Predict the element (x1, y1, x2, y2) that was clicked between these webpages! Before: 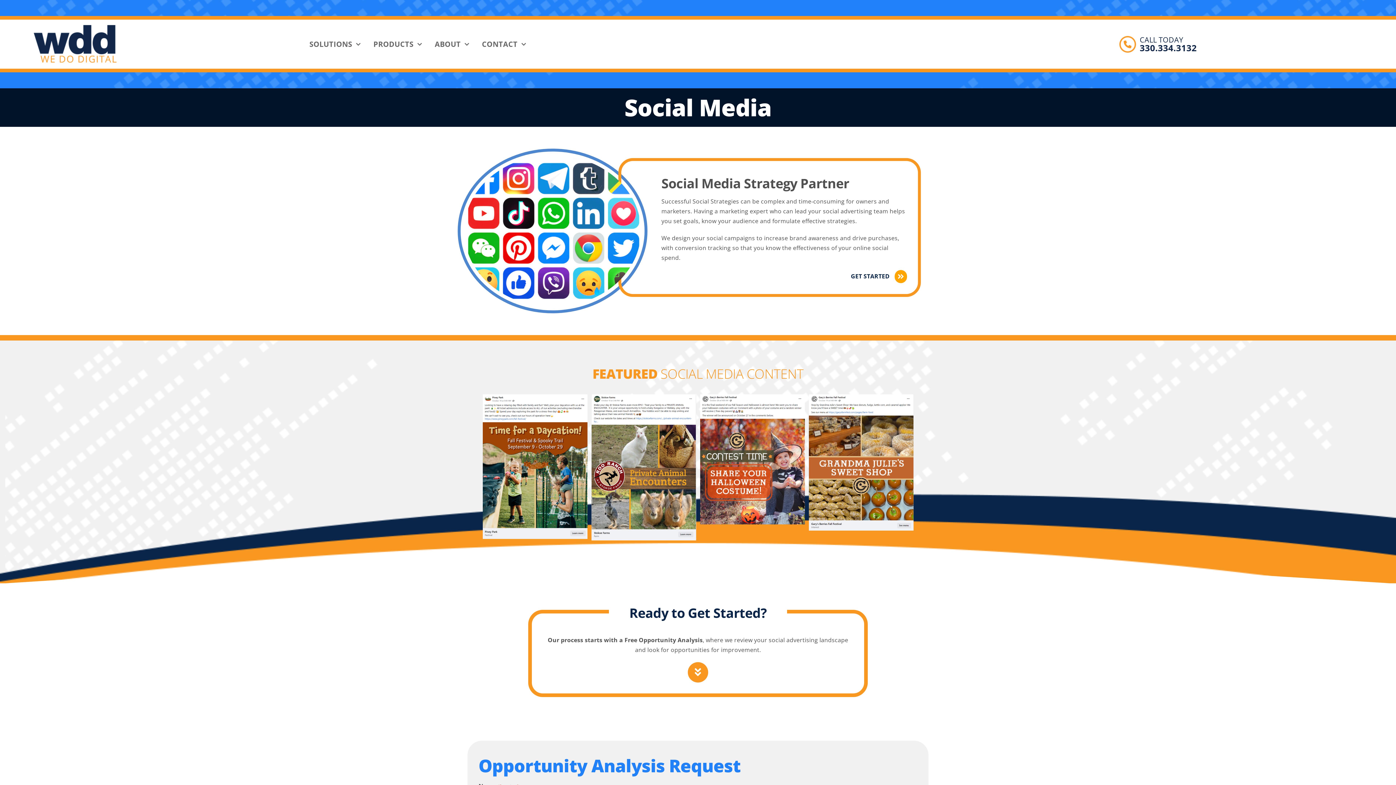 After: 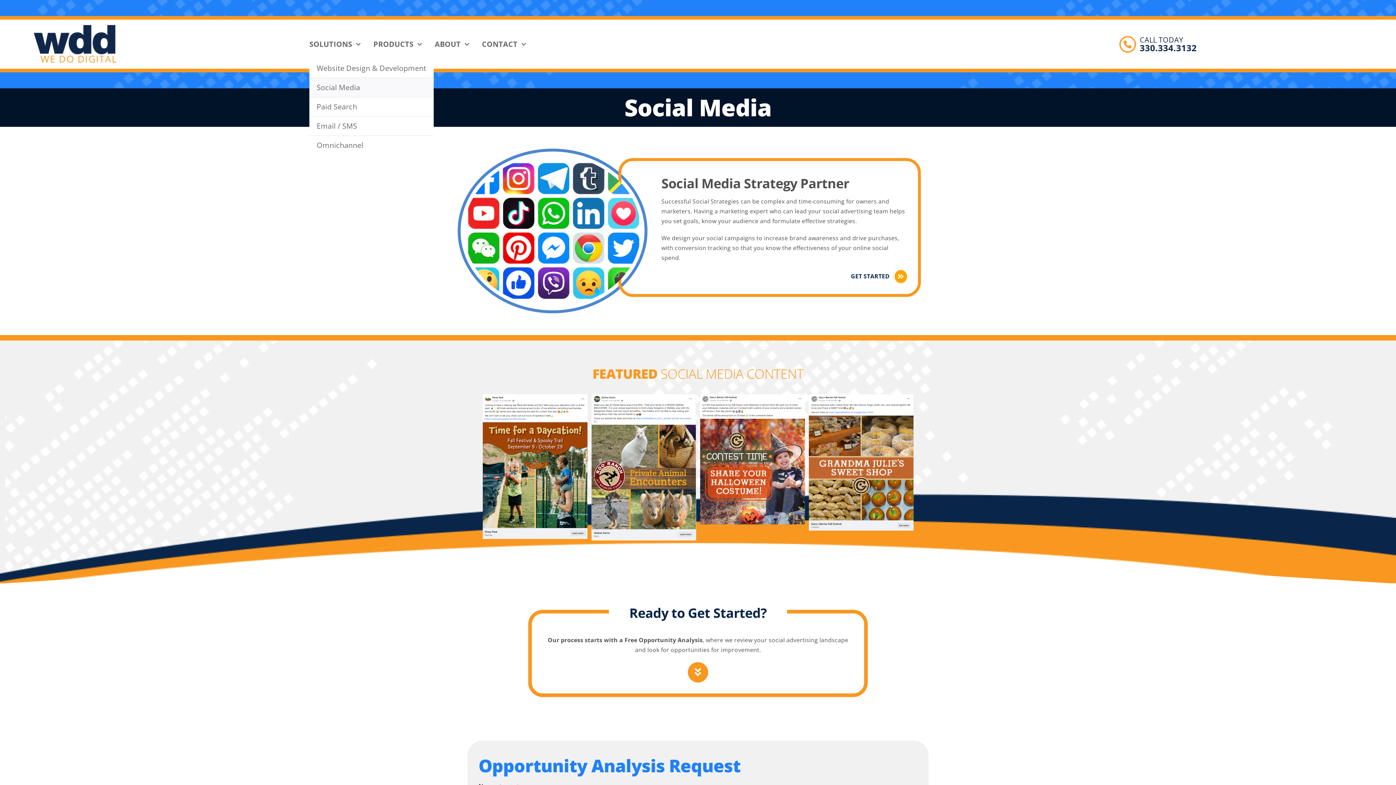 Action: bbox: (309, 29, 360, 58) label: SOLUTIONS